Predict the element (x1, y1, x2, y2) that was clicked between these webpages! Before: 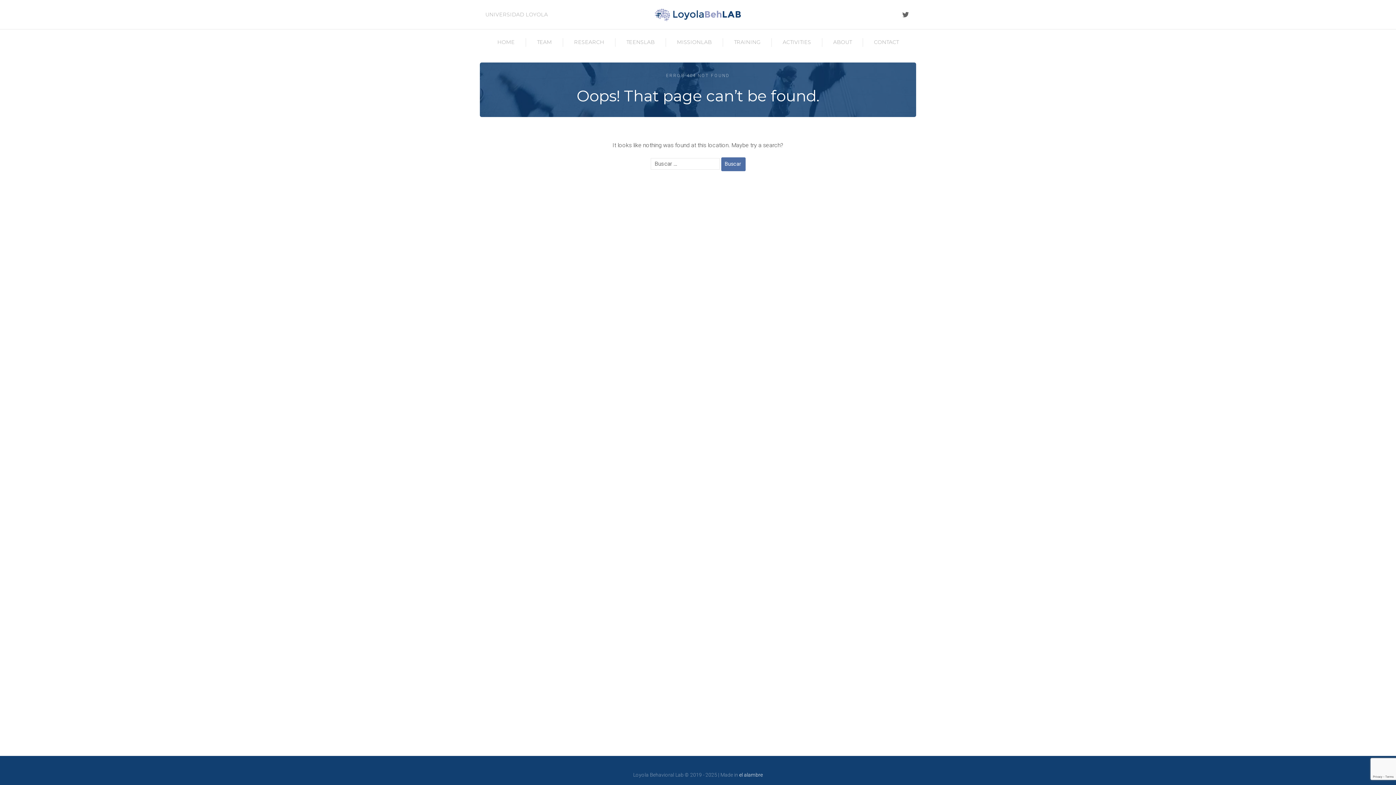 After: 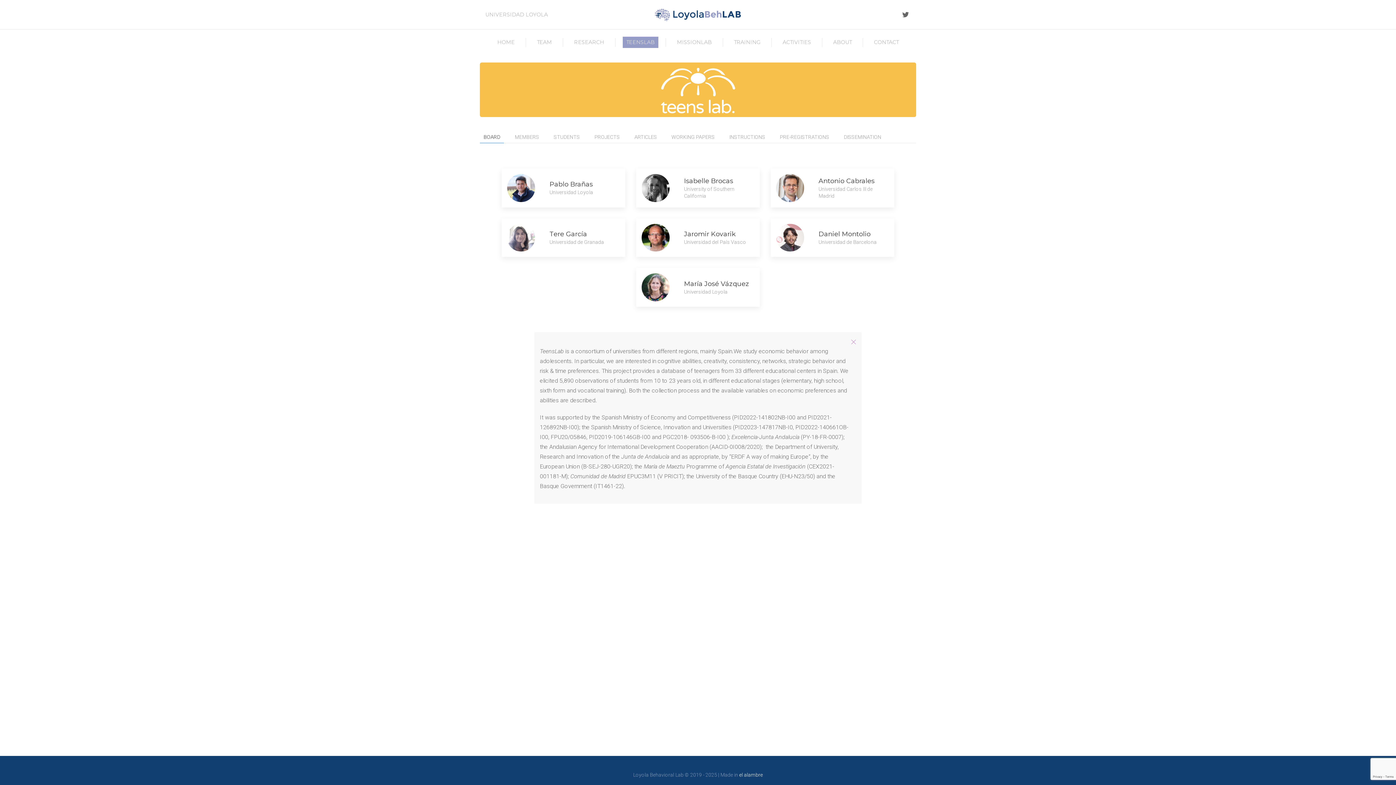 Action: bbox: (622, 36, 658, 48) label: TEENSLAB